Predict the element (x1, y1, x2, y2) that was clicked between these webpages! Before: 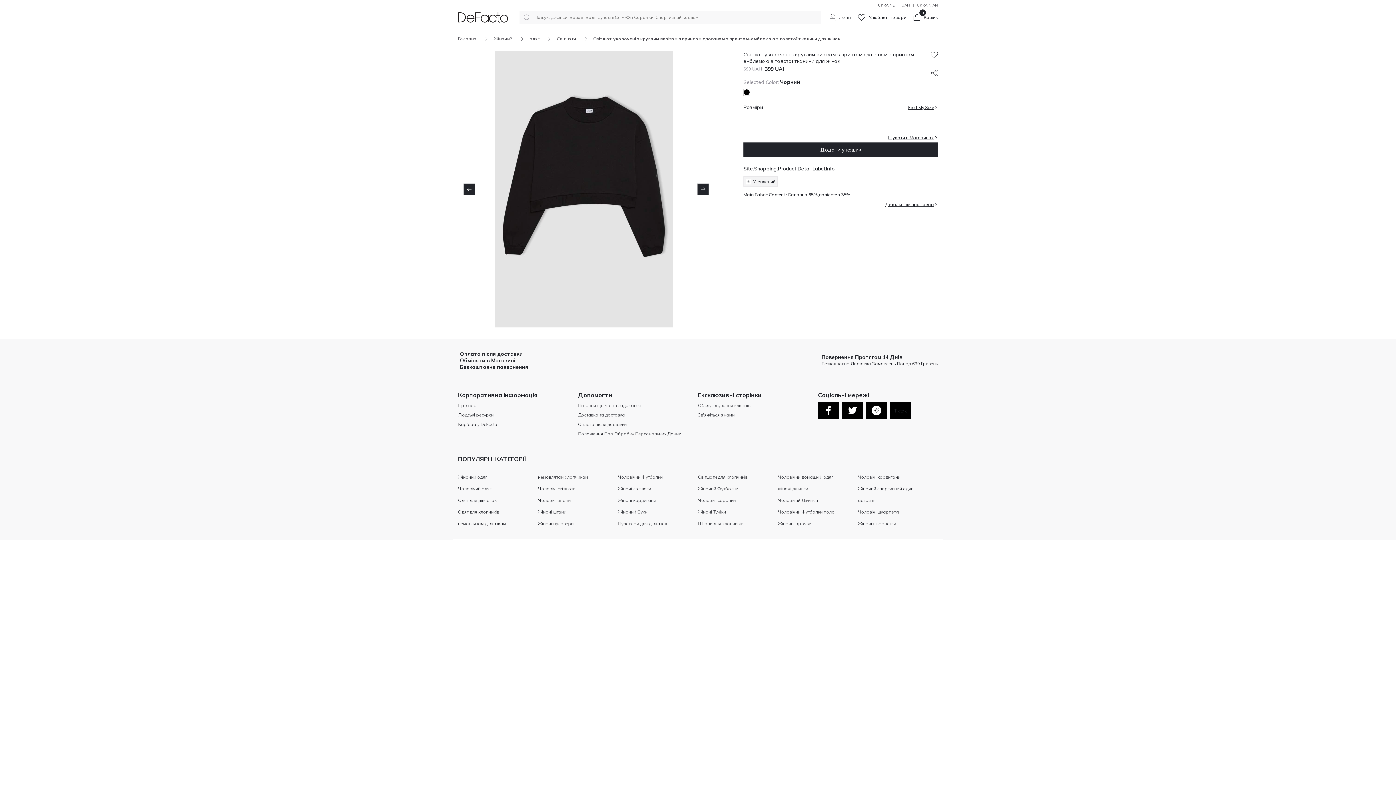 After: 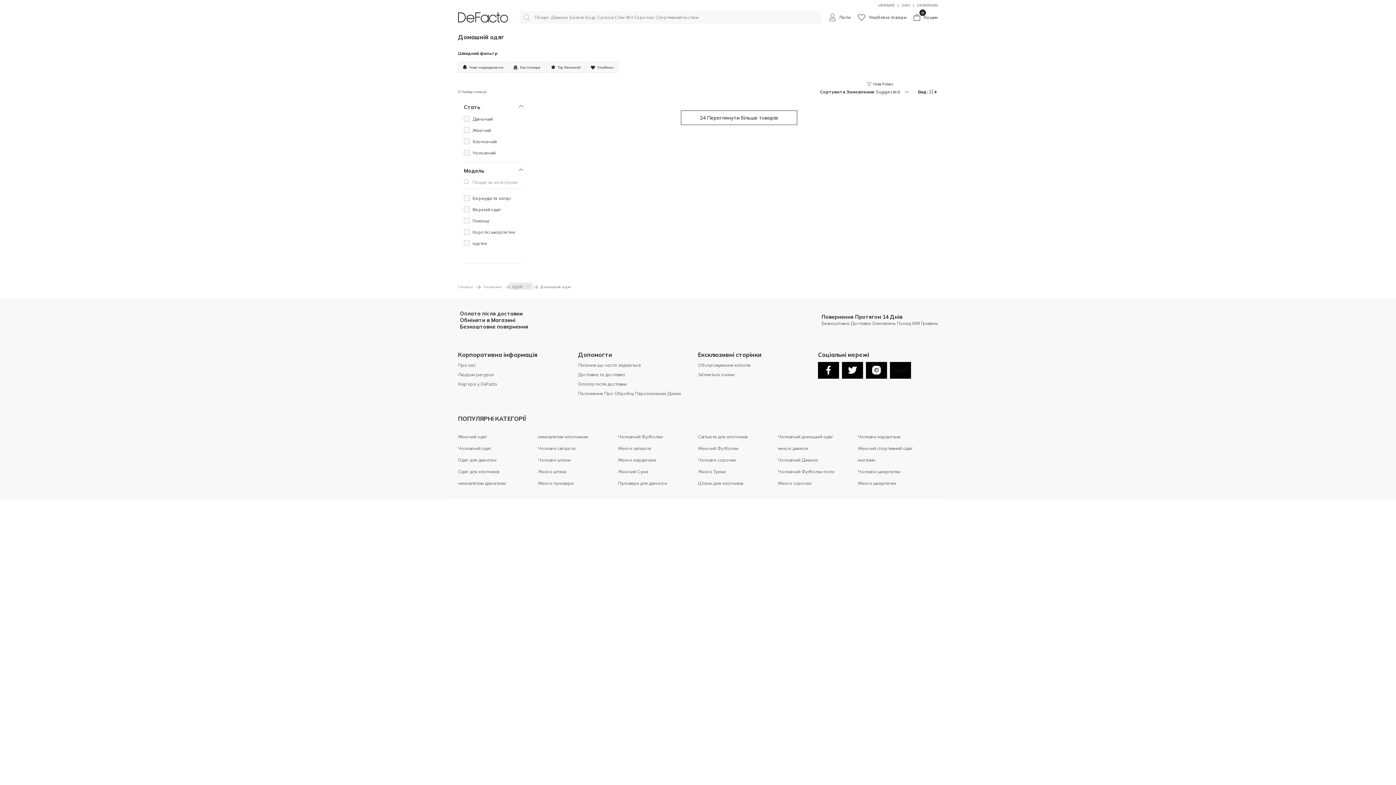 Action: bbox: (778, 474, 833, 480) label: Чоловічий домашній одяг